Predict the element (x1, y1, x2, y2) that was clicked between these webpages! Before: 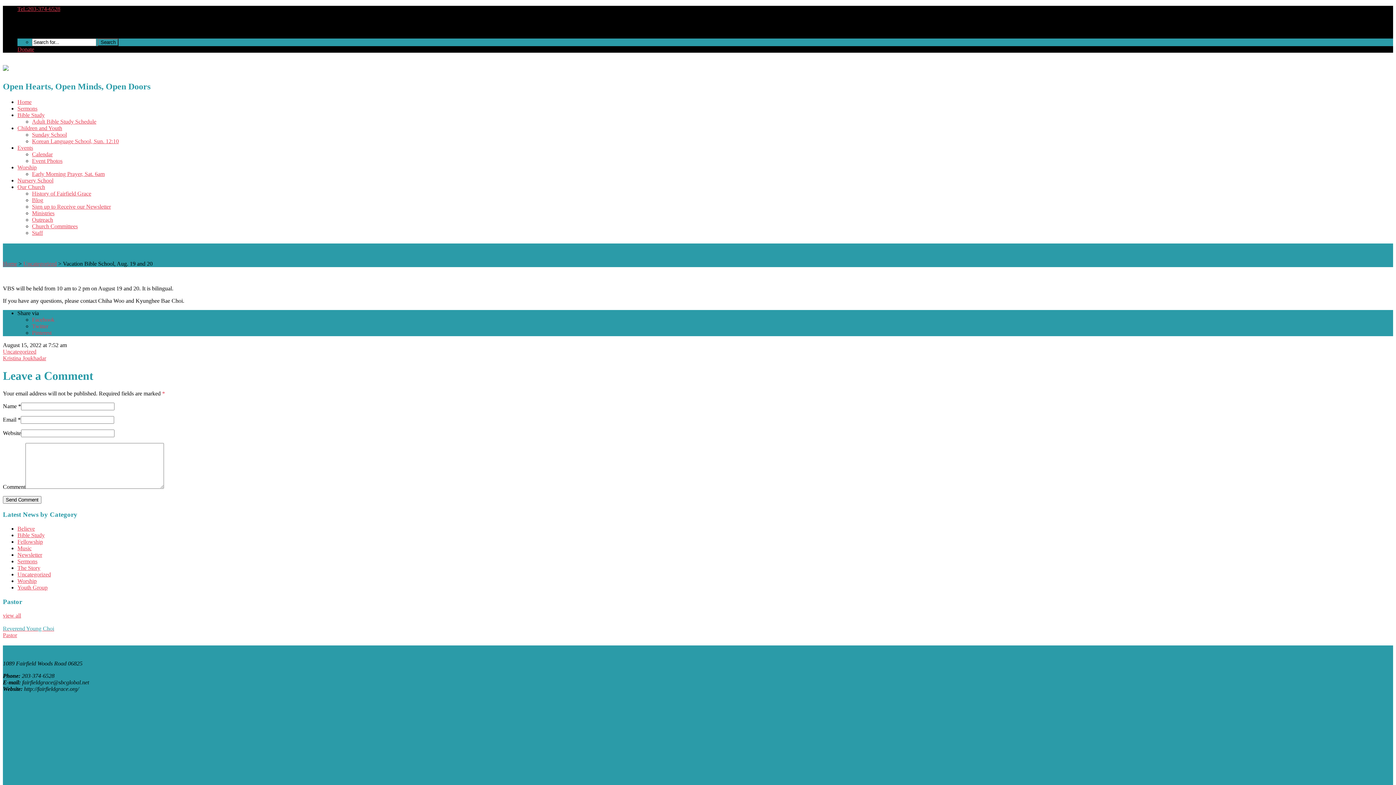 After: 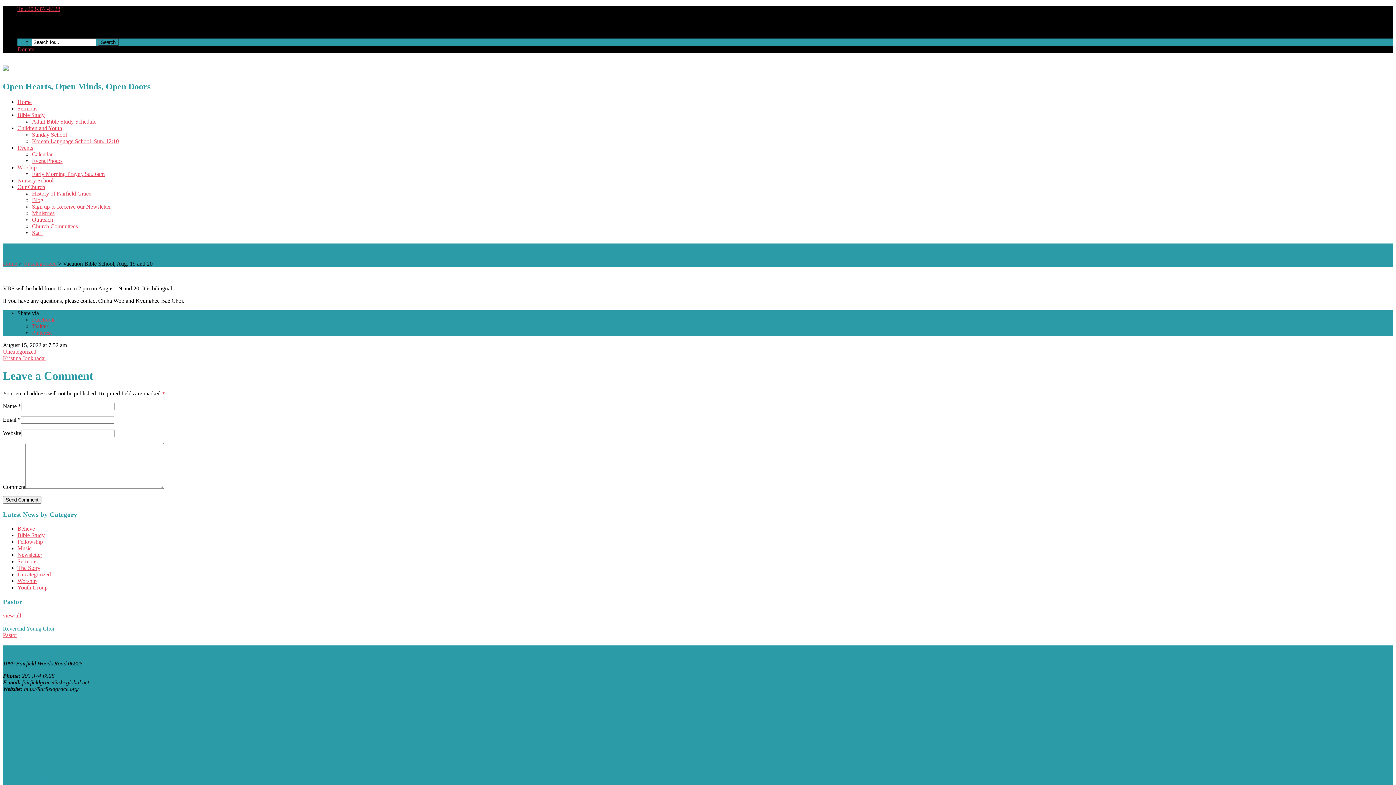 Action: label: Twitter bbox: (32, 323, 48, 329)